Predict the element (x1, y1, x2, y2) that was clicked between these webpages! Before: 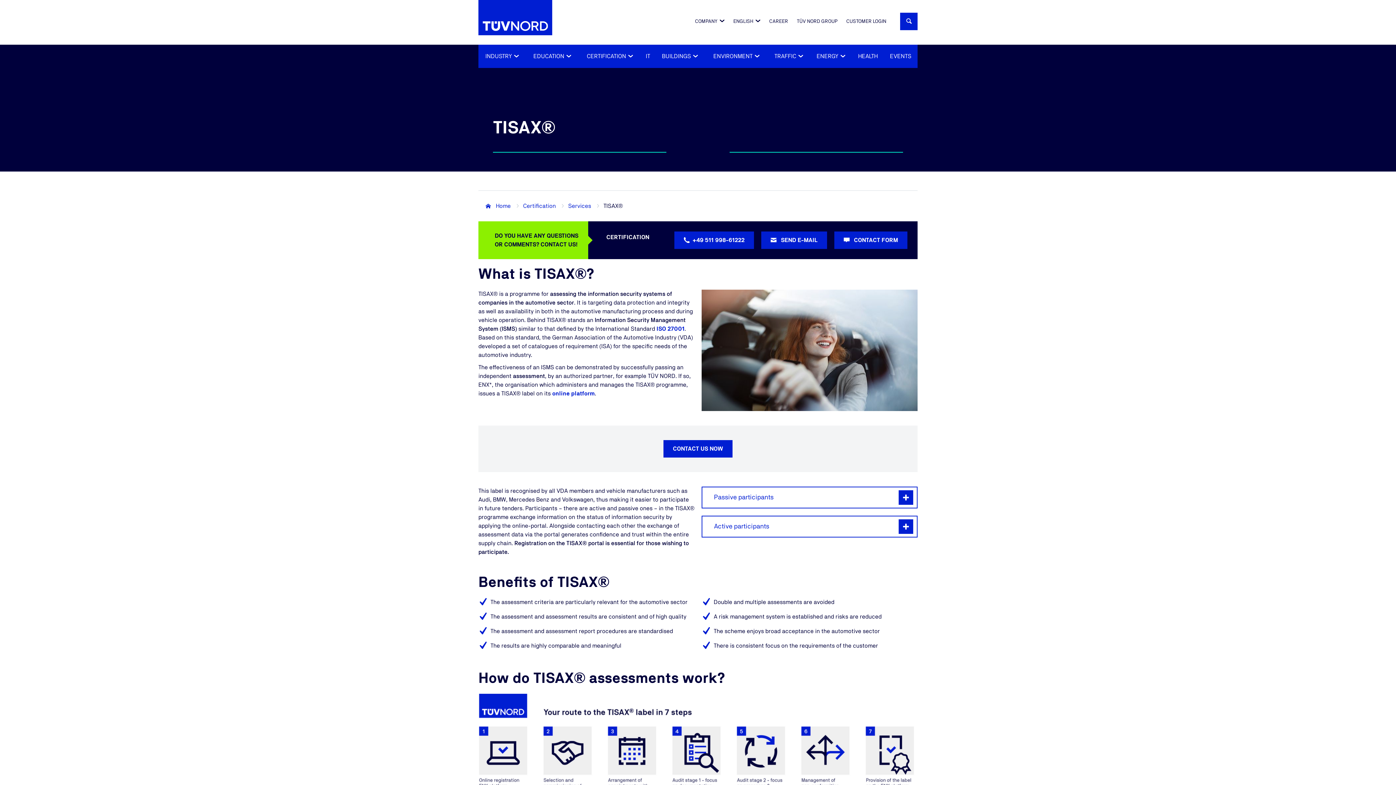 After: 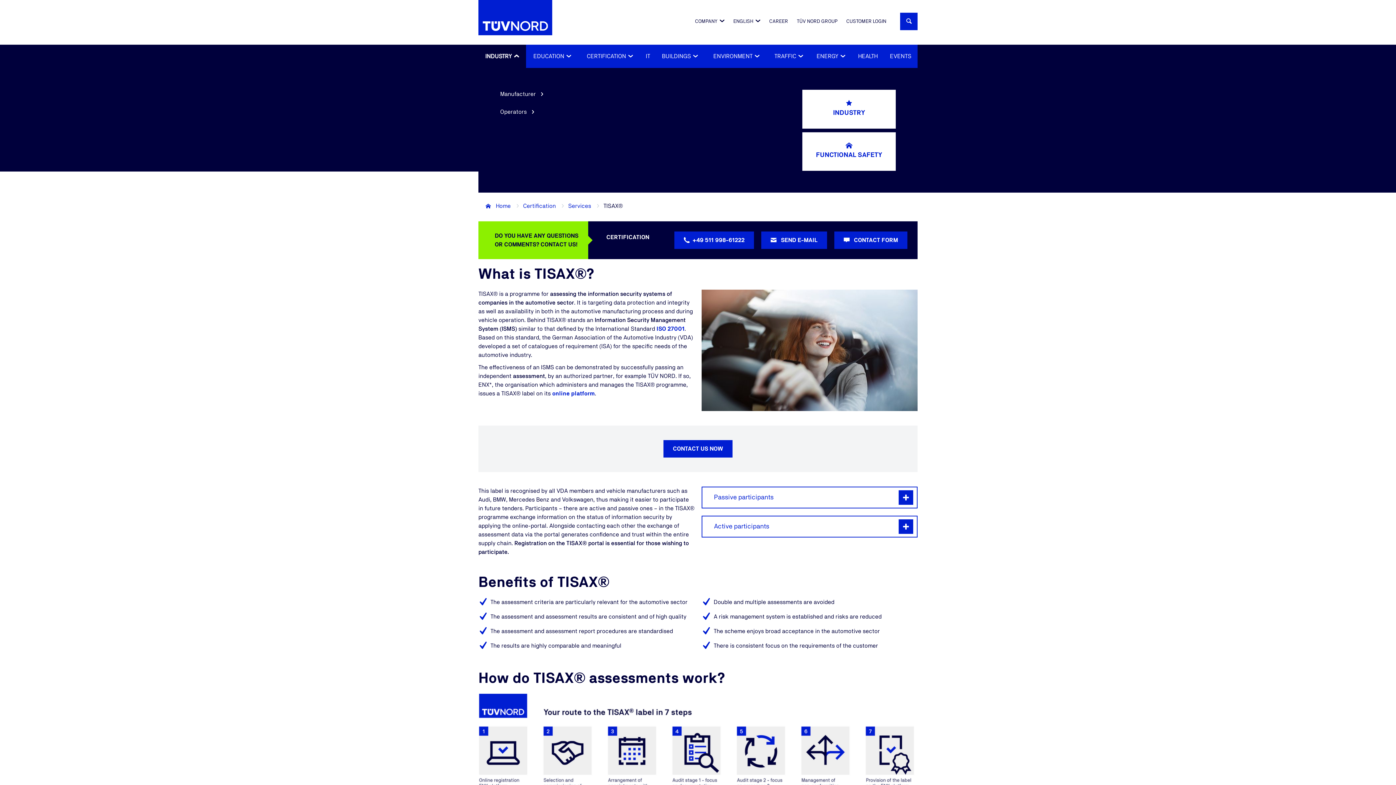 Action: label: INDUSTRY bbox: (478, 44, 526, 68)